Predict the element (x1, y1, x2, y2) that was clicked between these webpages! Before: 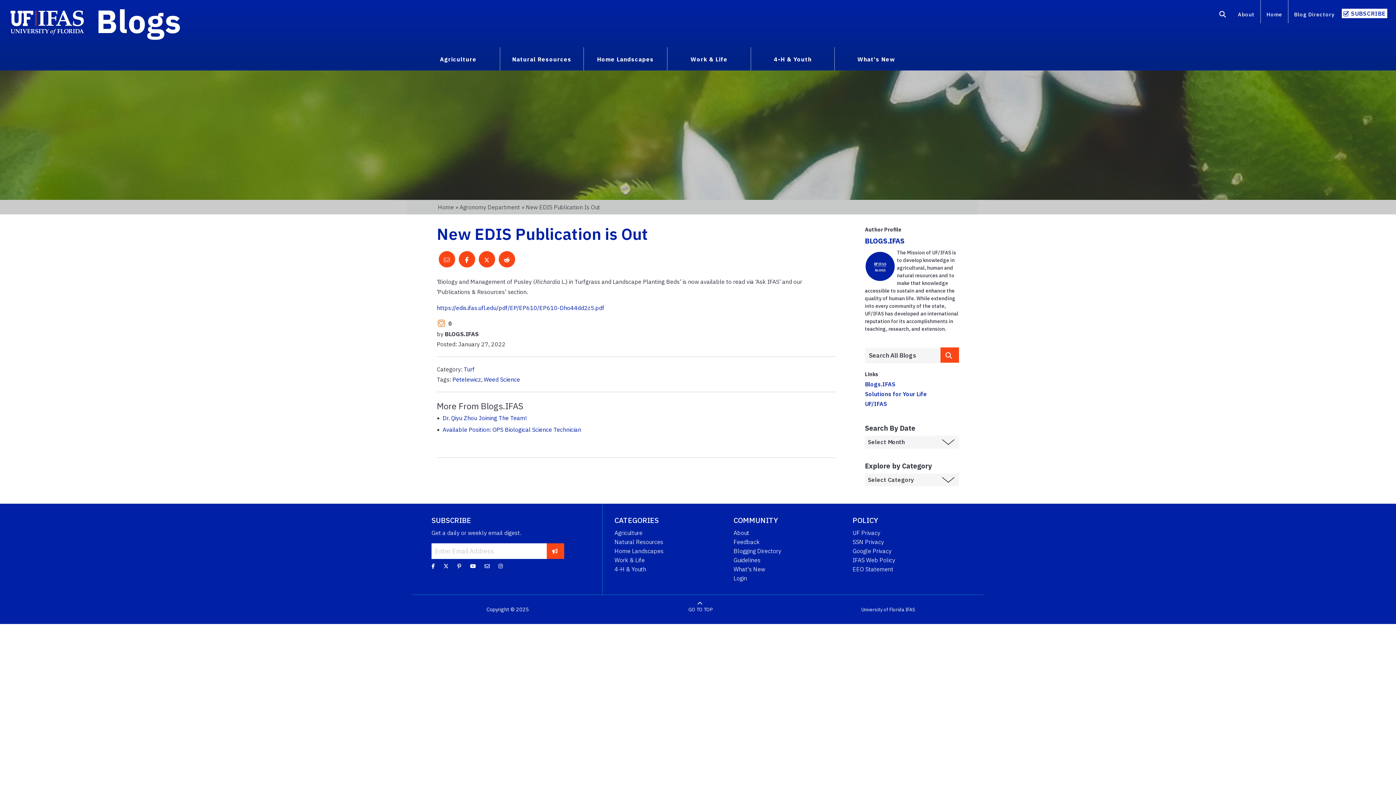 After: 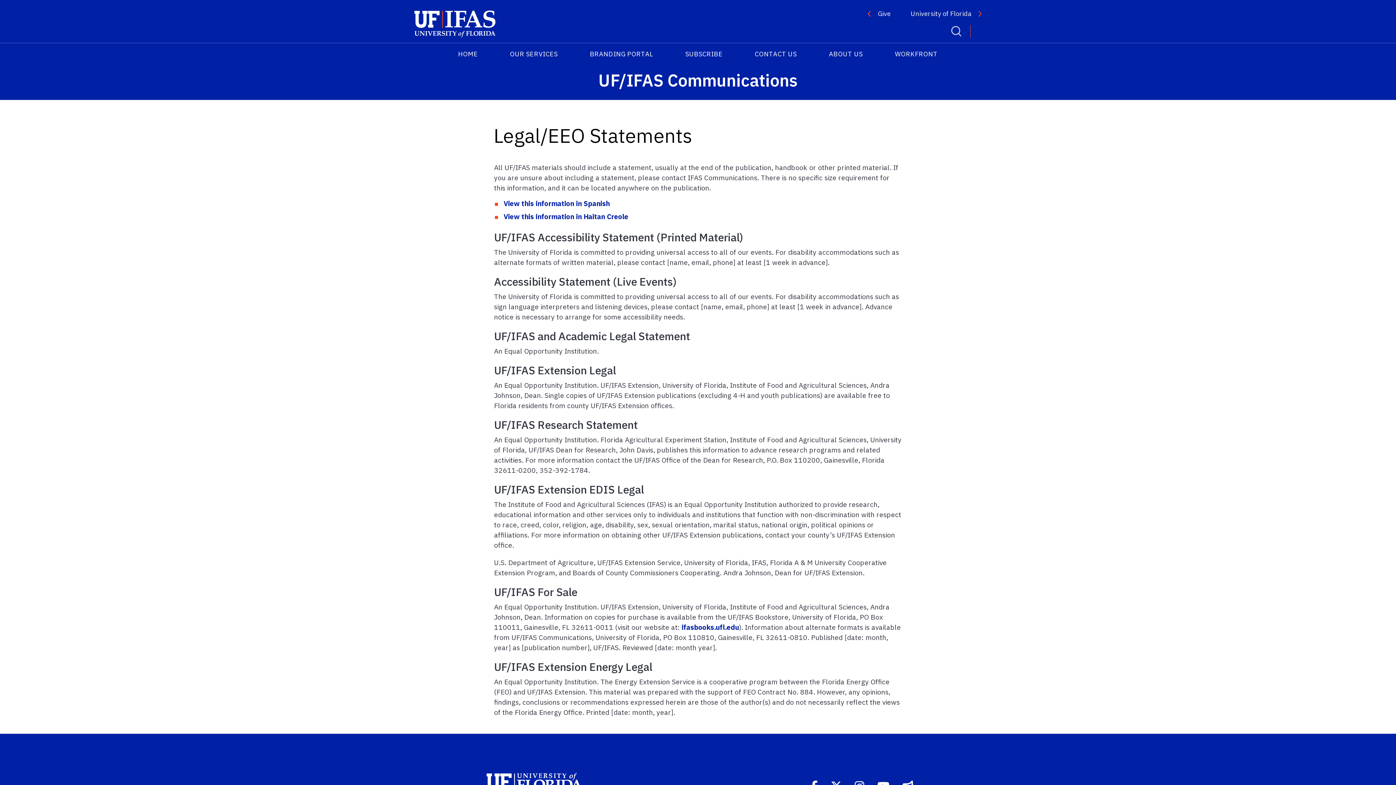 Action: bbox: (852, 565, 893, 573) label: EEO Statement